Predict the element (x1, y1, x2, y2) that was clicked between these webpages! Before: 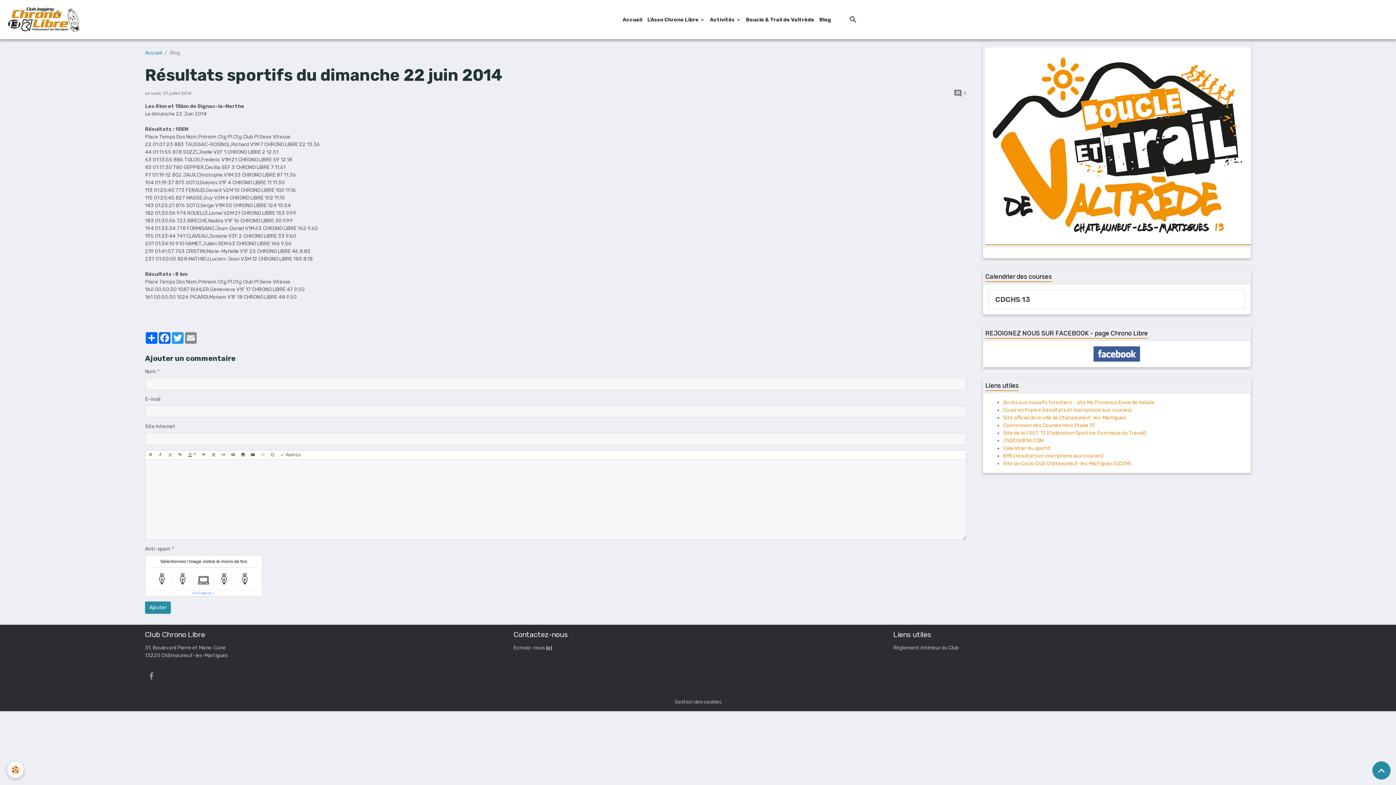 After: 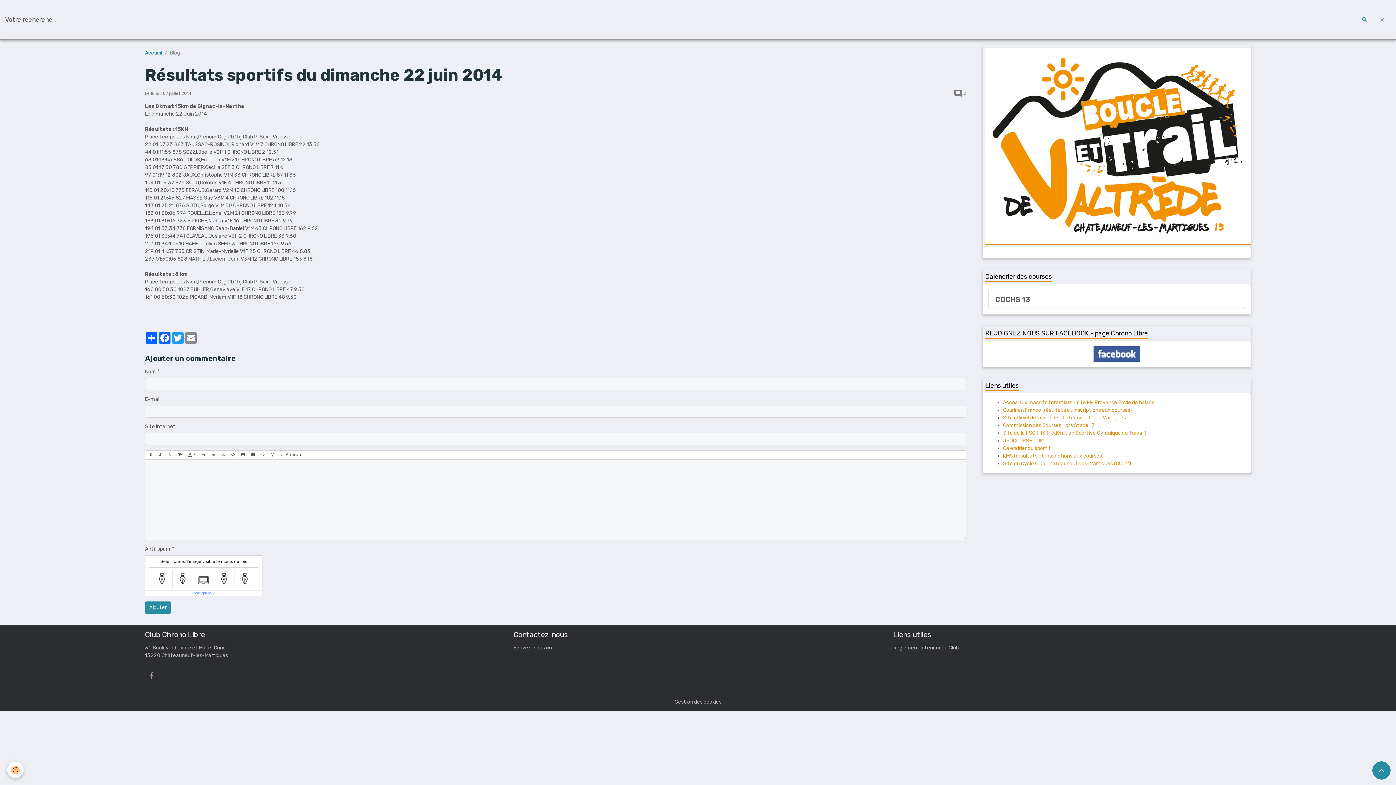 Action: bbox: (846, 13, 860, 26)